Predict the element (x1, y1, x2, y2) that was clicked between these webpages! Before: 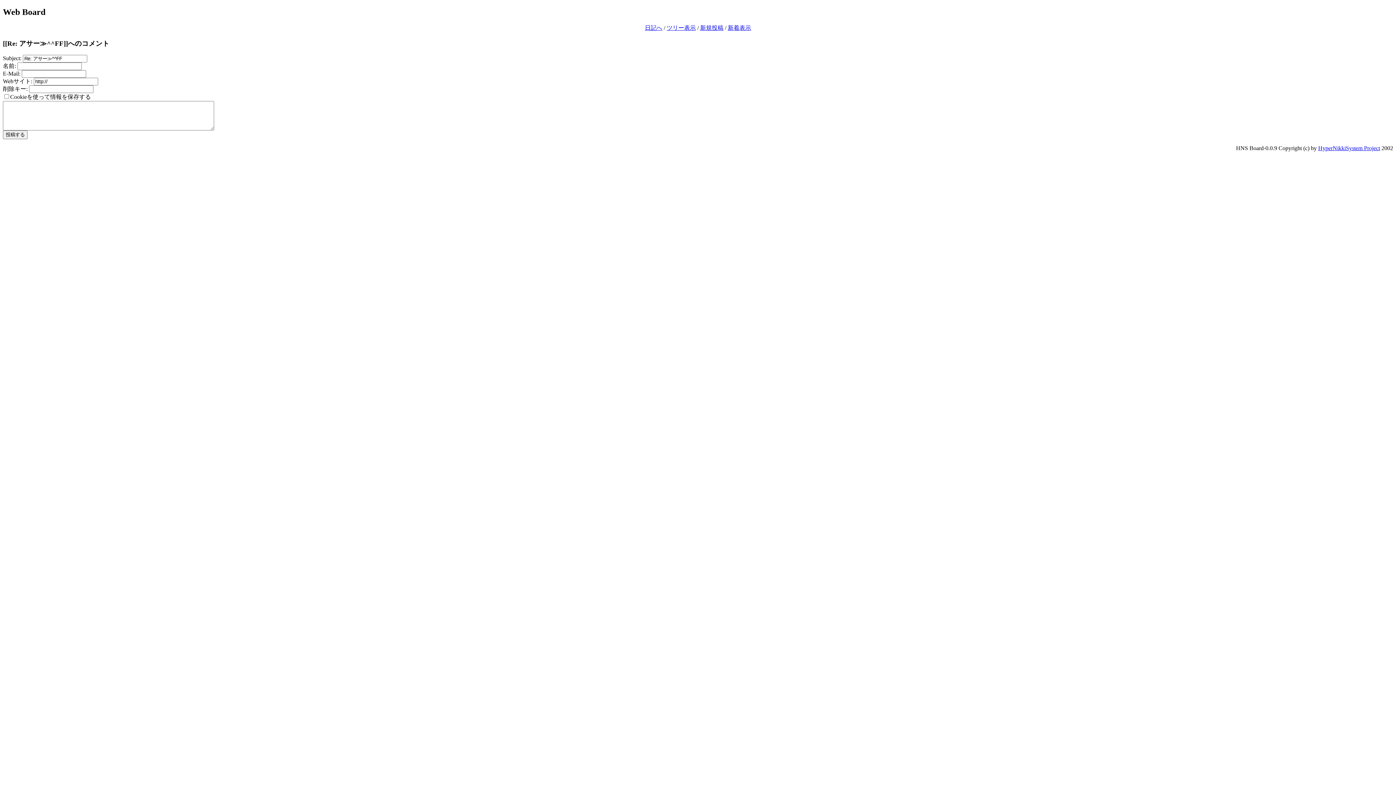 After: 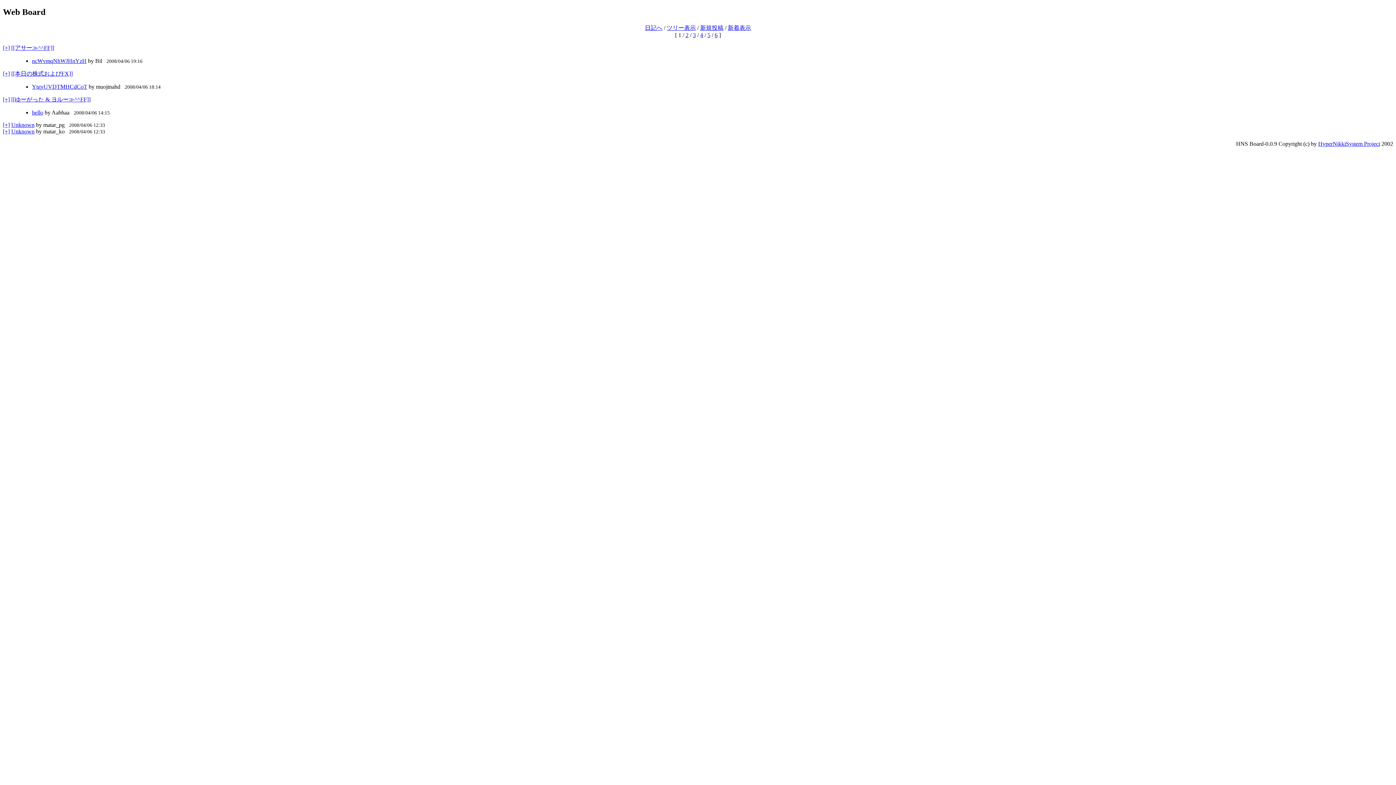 Action: label: ツリー表示 bbox: (666, 24, 696, 30)